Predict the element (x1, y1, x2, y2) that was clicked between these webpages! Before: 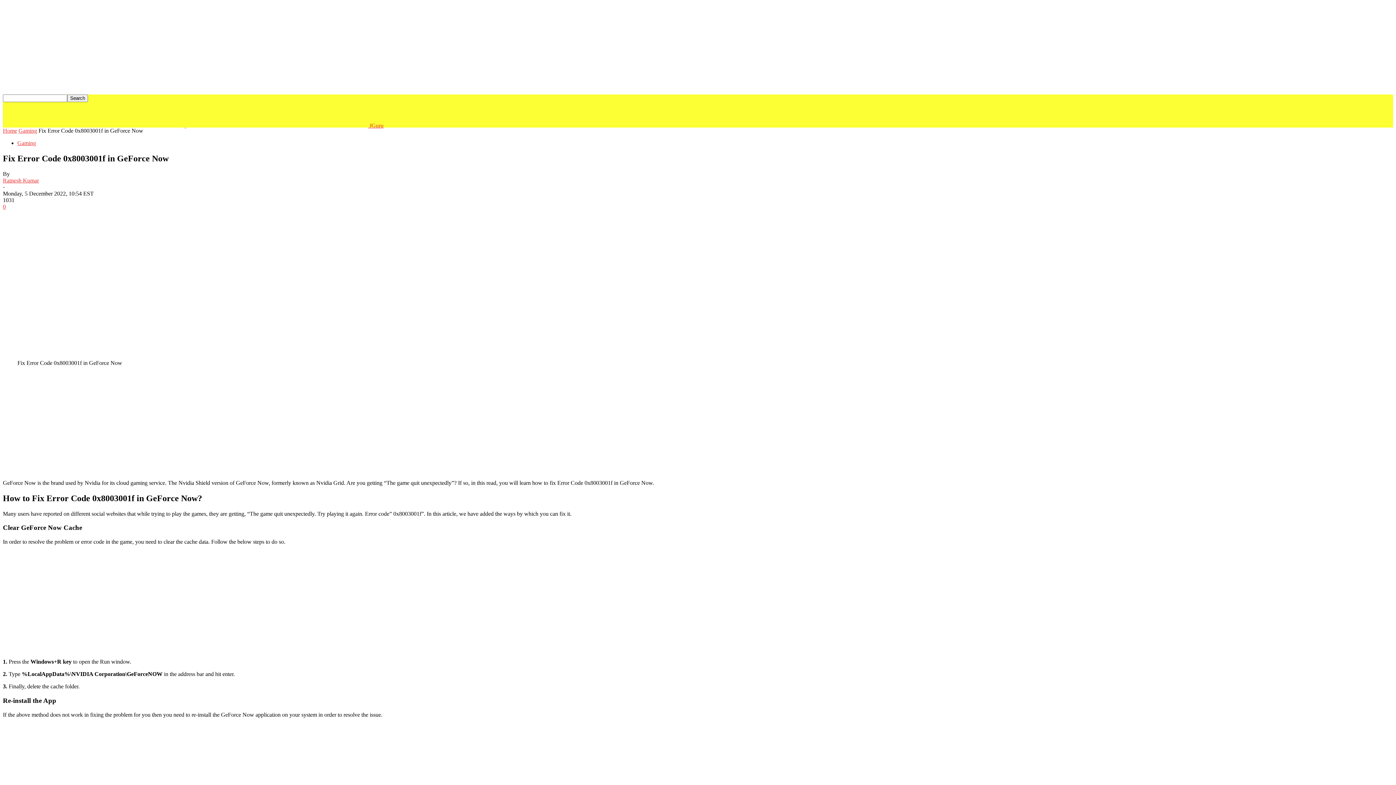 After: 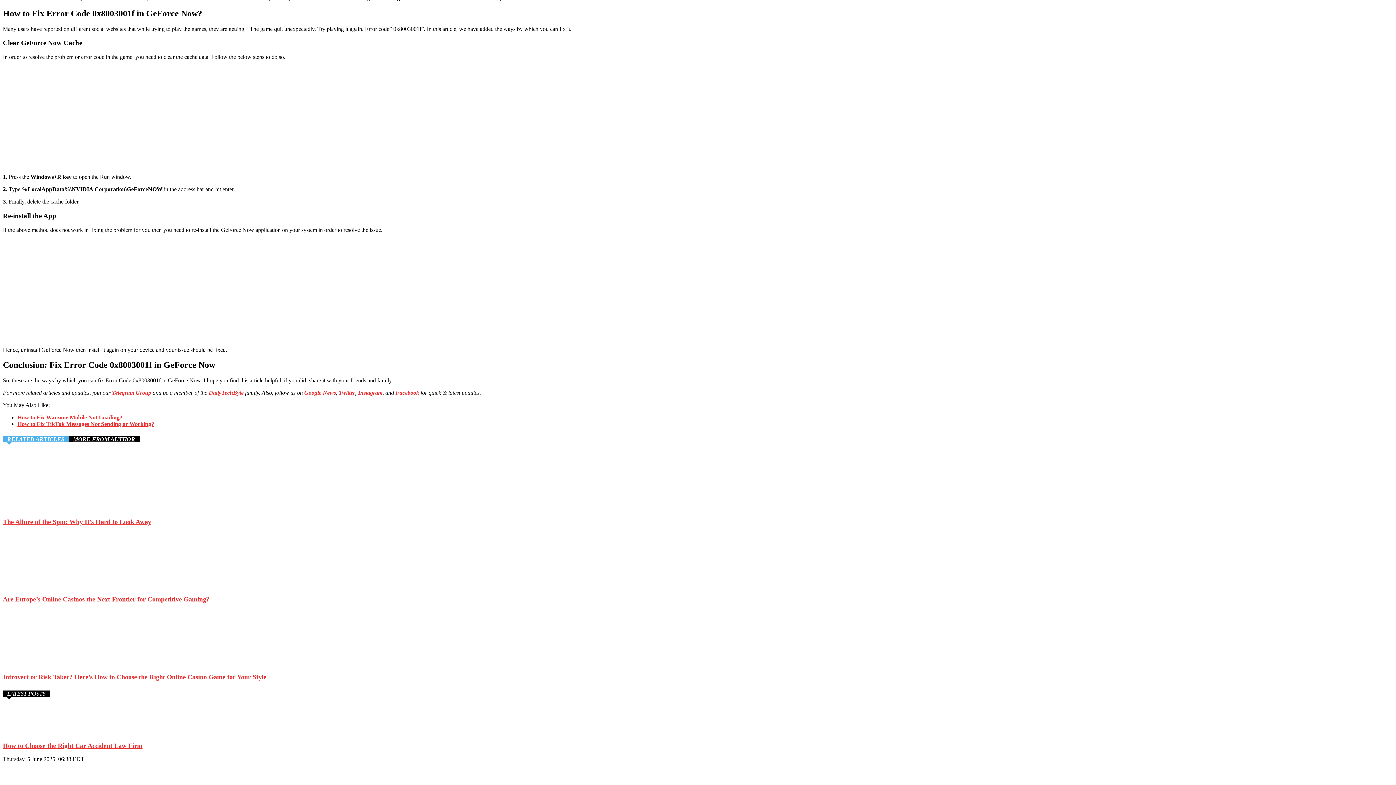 Action: label: DailyTechByte bbox: (208, 552, 243, 558)